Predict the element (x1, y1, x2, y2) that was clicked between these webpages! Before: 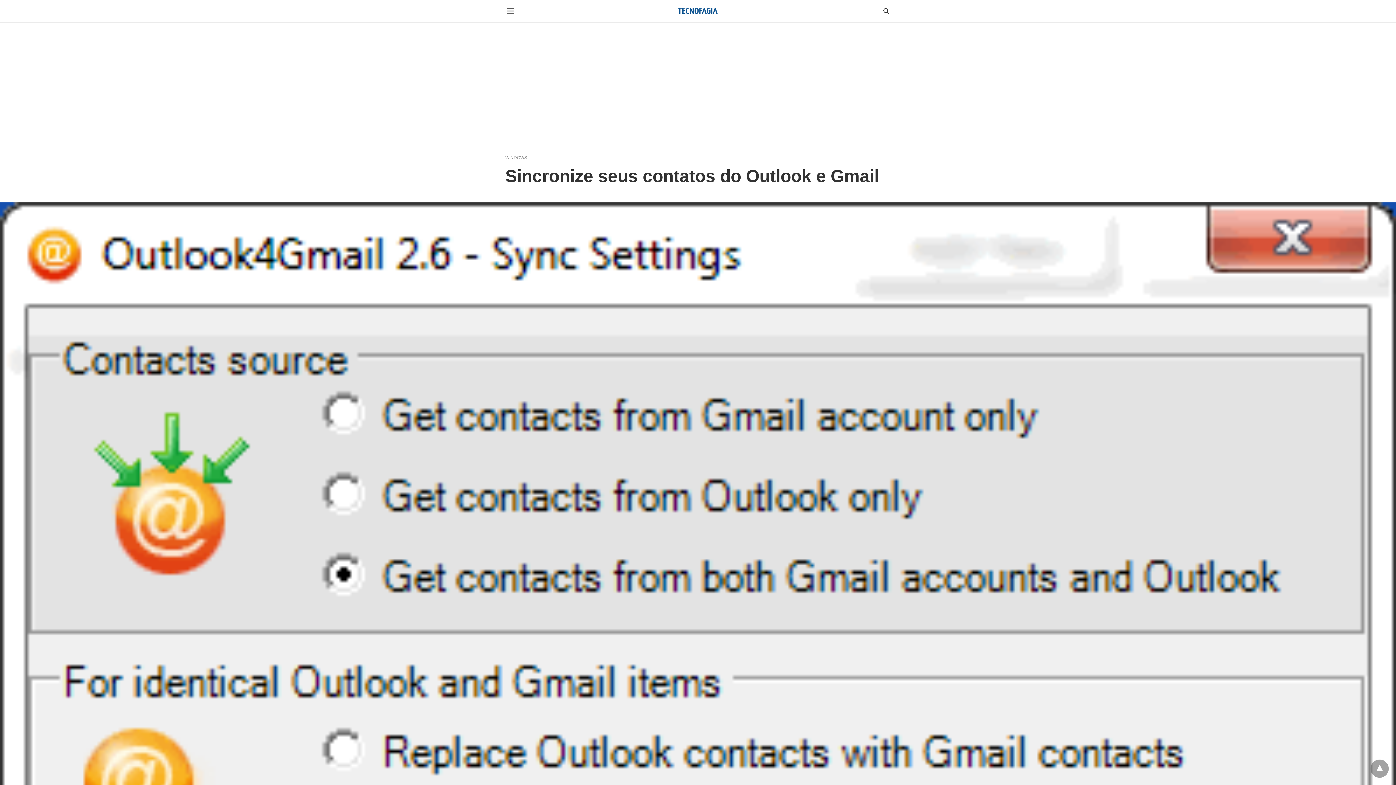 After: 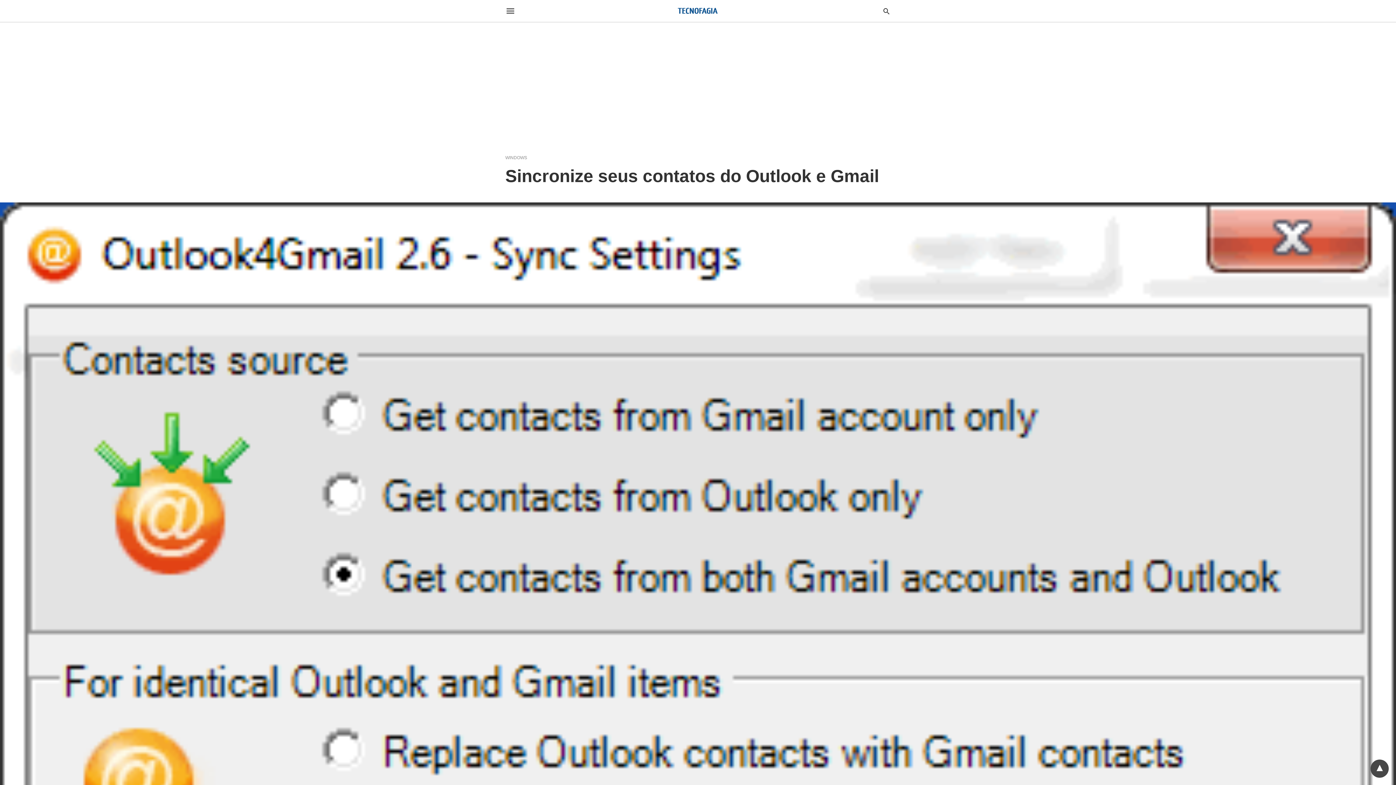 Action: bbox: (1370, 760, 1389, 778)